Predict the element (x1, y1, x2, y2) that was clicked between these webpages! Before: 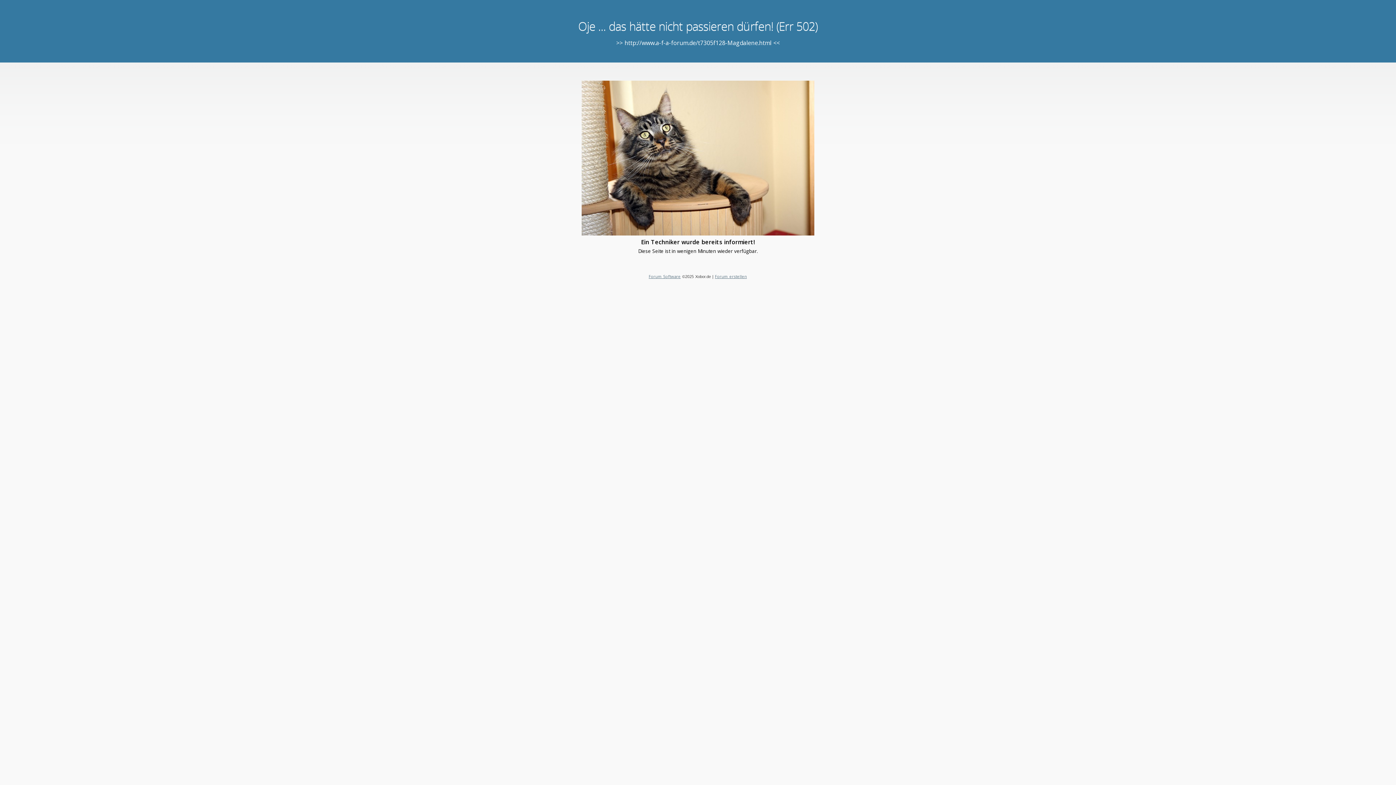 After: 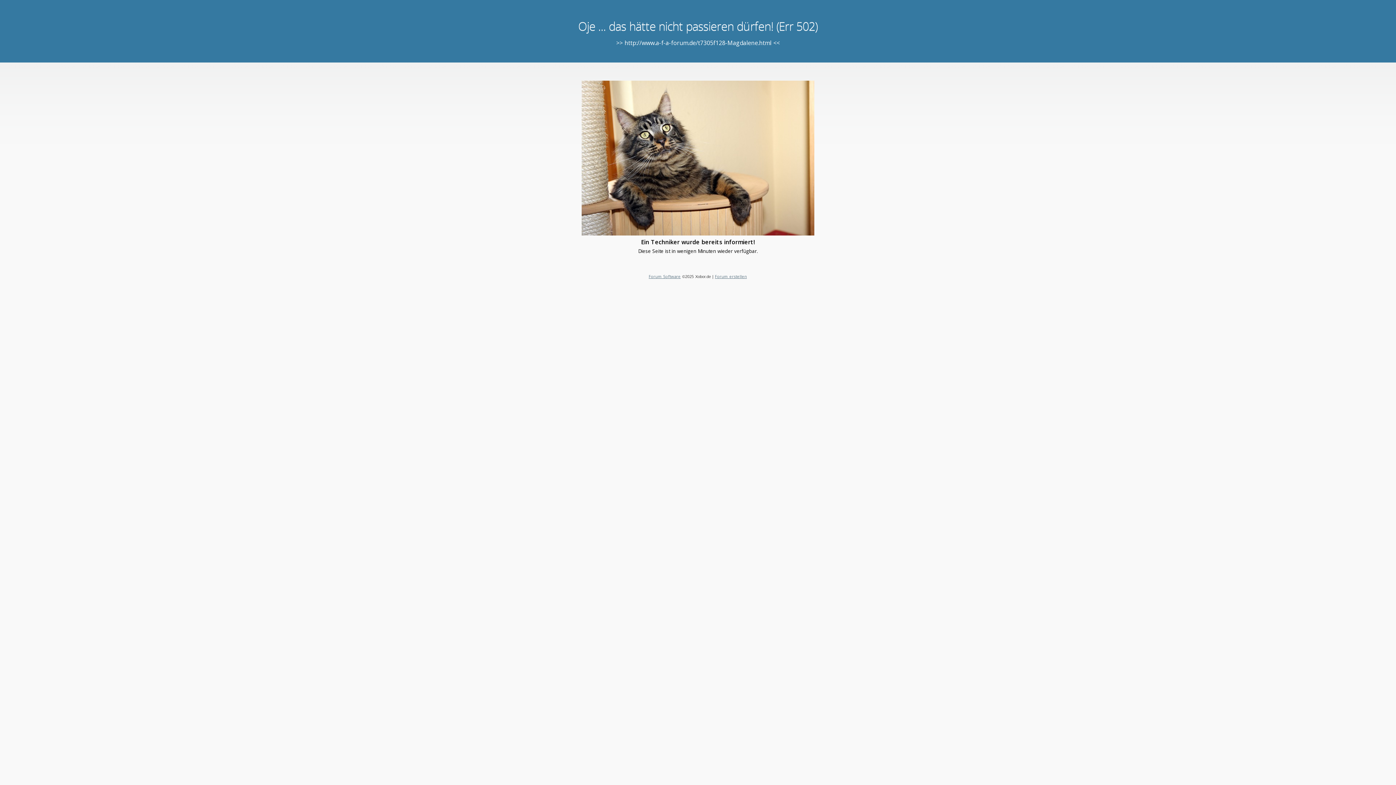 Action: label: Forum Software bbox: (648, 273, 680, 279)